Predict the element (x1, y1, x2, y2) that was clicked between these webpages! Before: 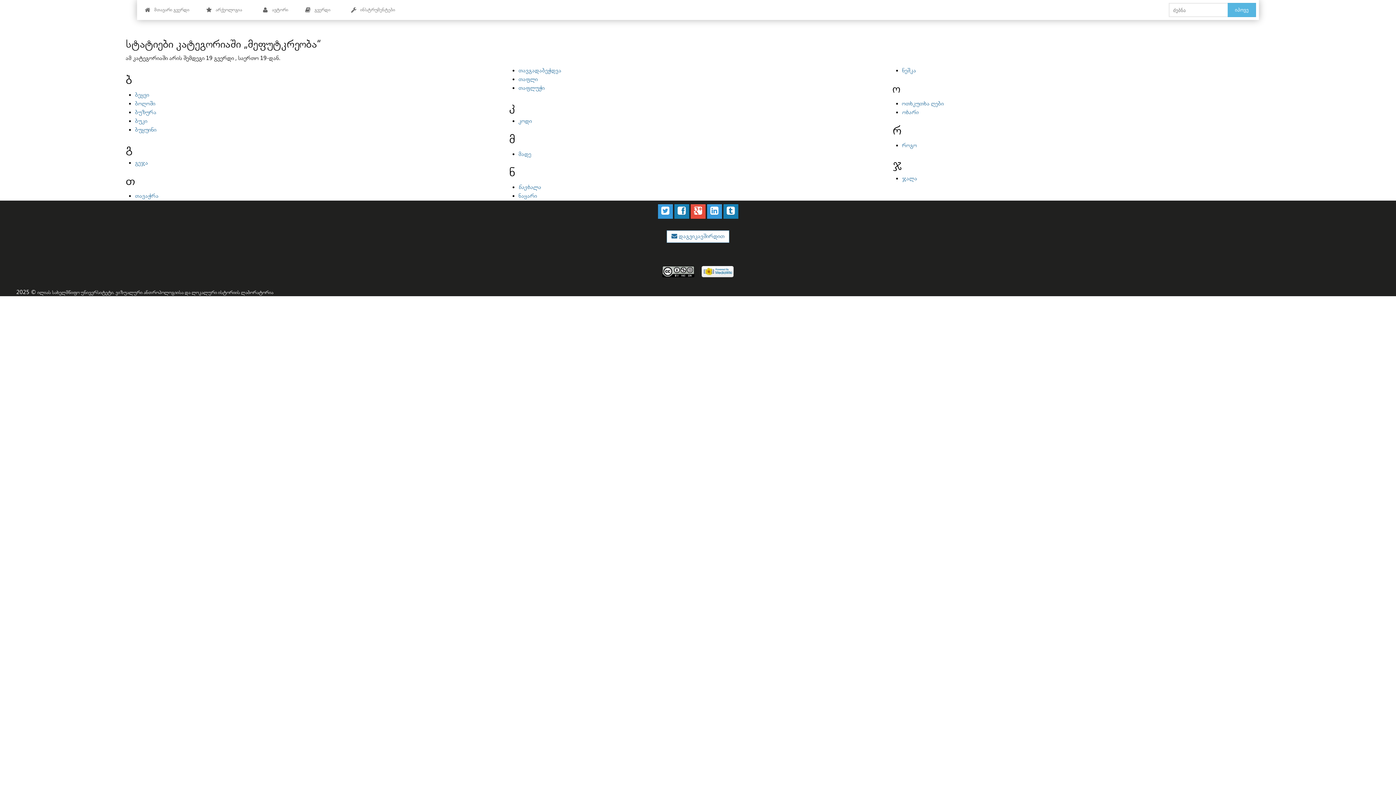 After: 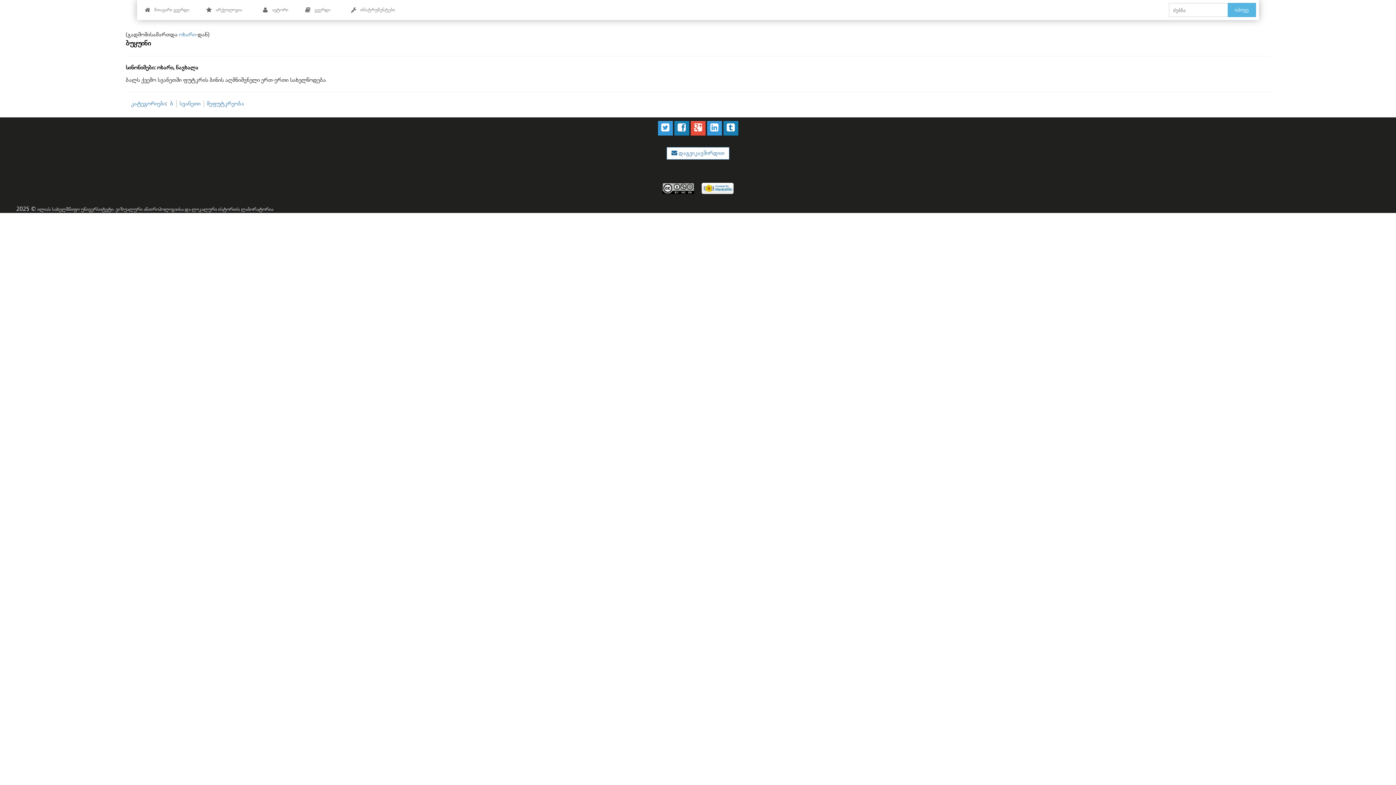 Action: label: ოხარი bbox: (902, 109, 918, 116)